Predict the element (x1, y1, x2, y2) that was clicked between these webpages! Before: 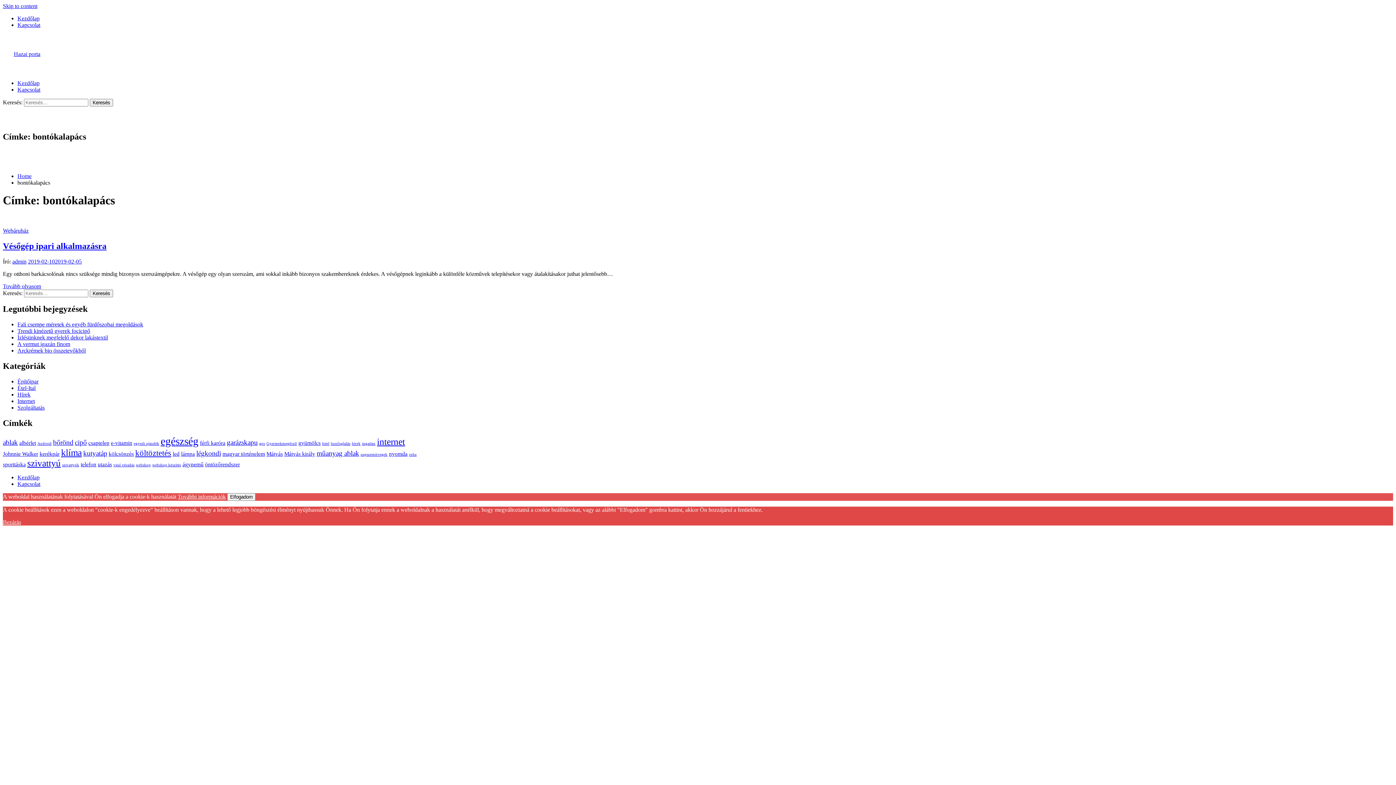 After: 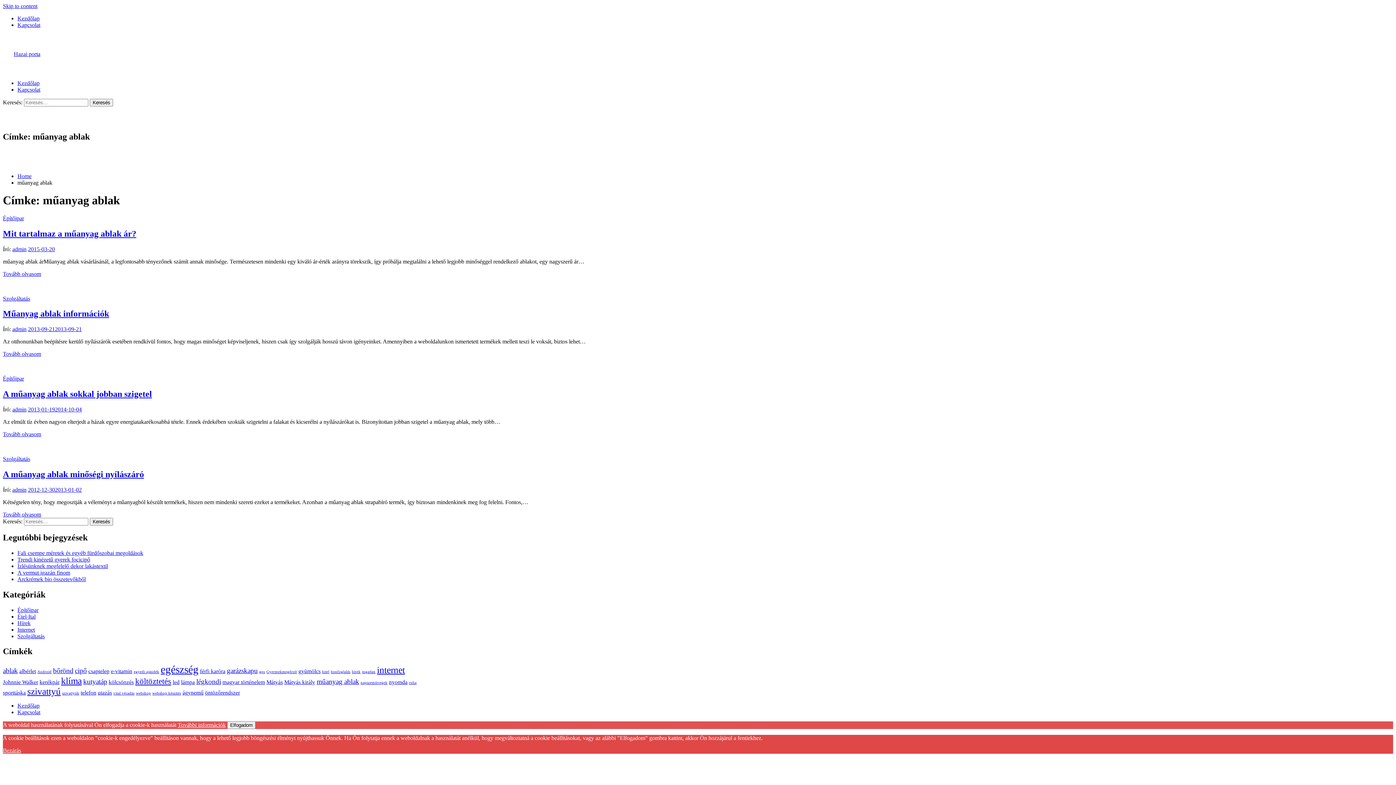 Action: bbox: (316, 449, 359, 457) label: műanyag ablak (4 elem)